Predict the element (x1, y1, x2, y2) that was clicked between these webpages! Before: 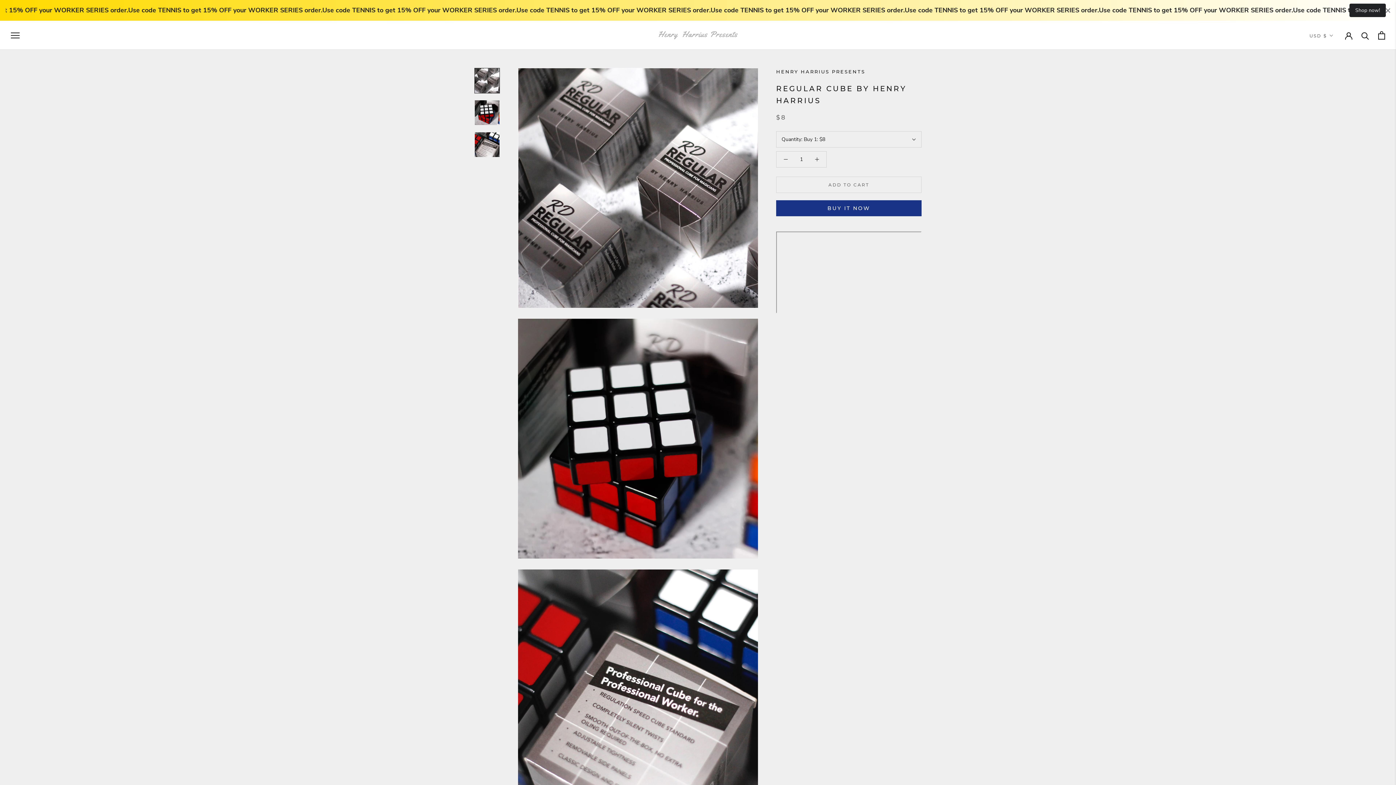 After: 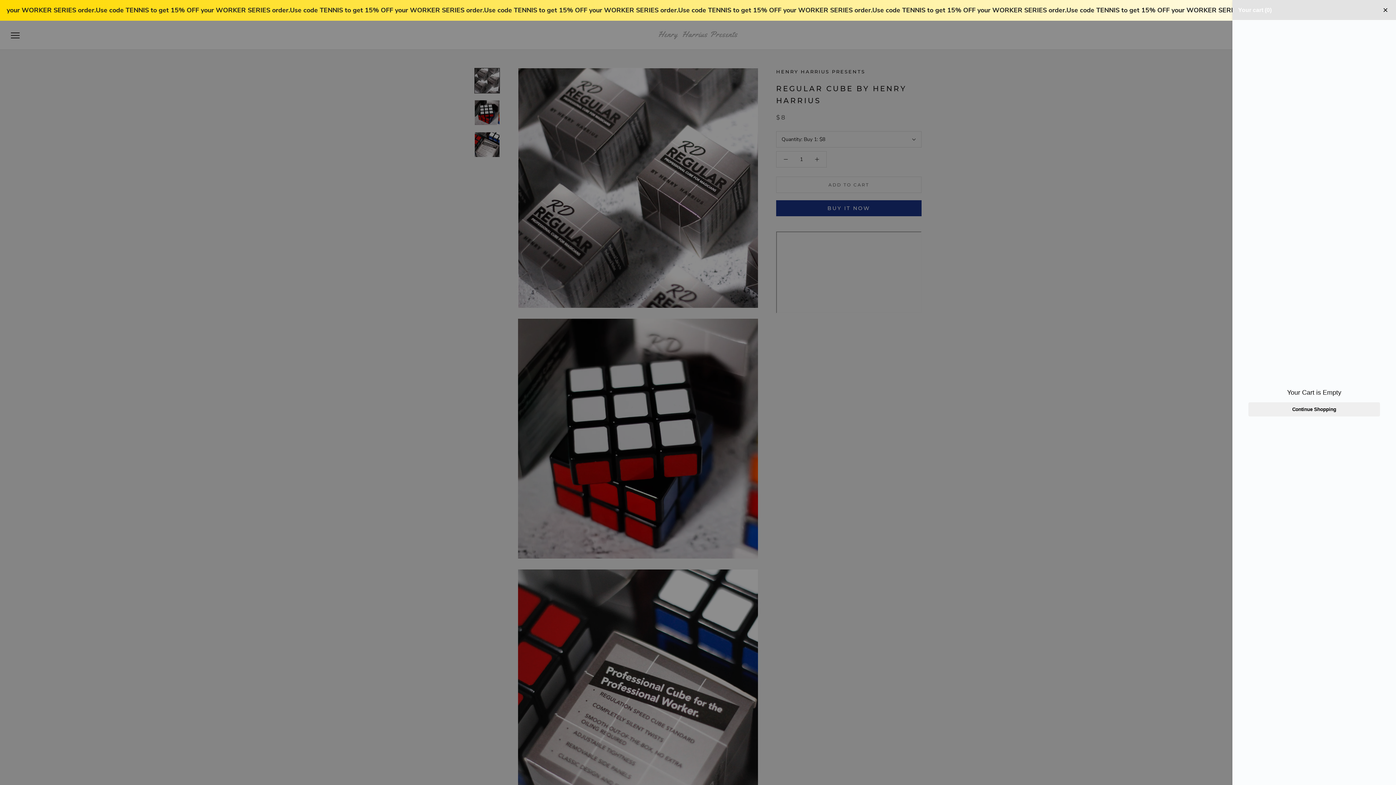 Action: bbox: (1378, 31, 1385, 39) label: Open cart